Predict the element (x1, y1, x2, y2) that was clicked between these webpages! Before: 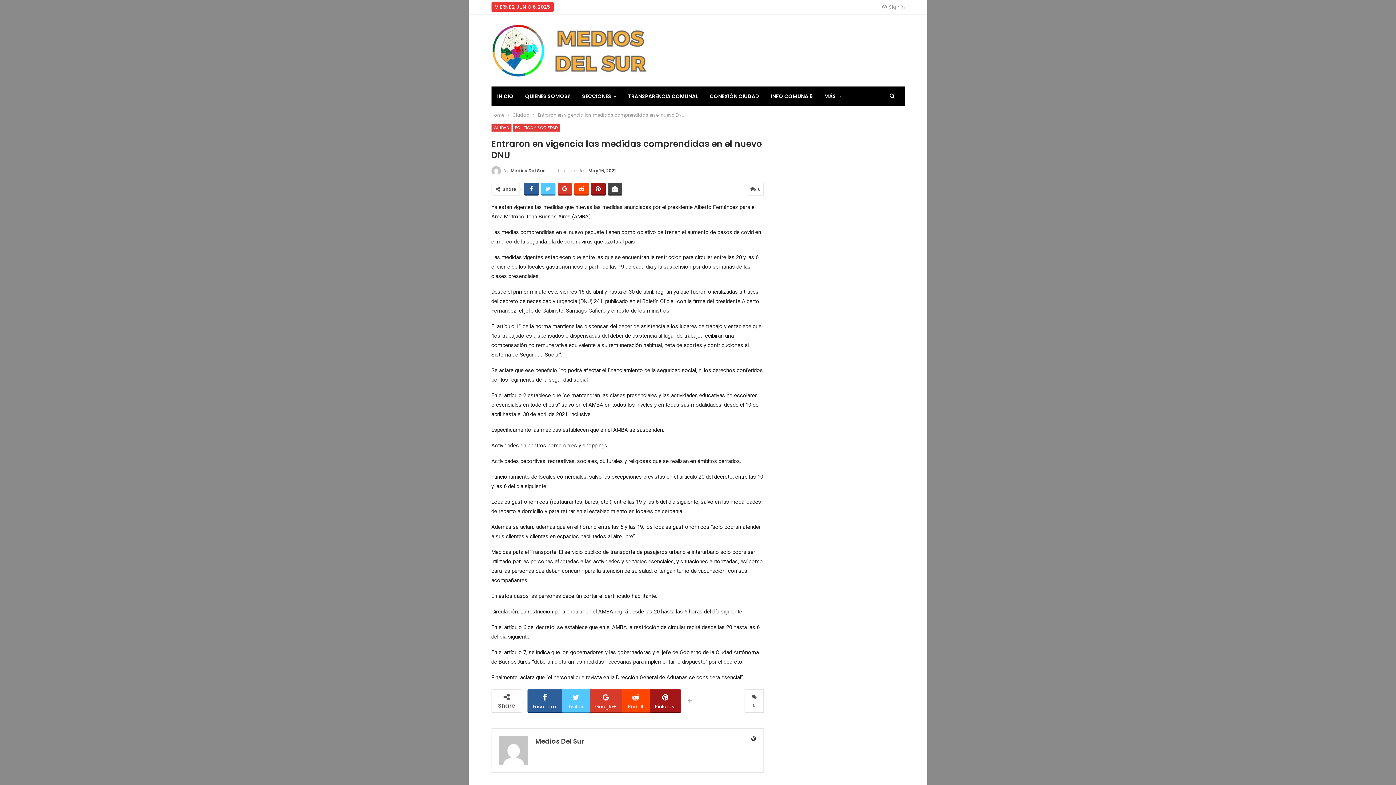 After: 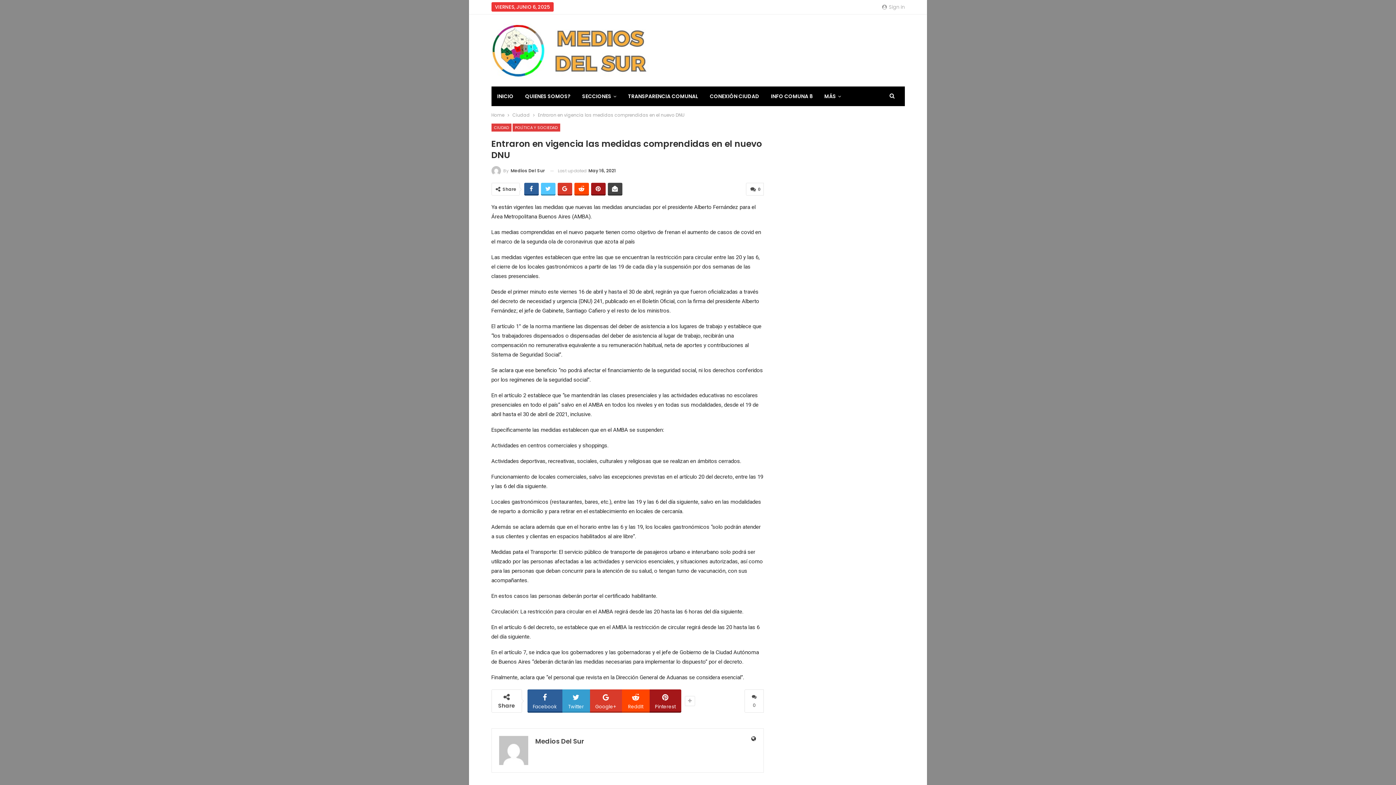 Action: label: Twitter bbox: (562, 689, 590, 712)